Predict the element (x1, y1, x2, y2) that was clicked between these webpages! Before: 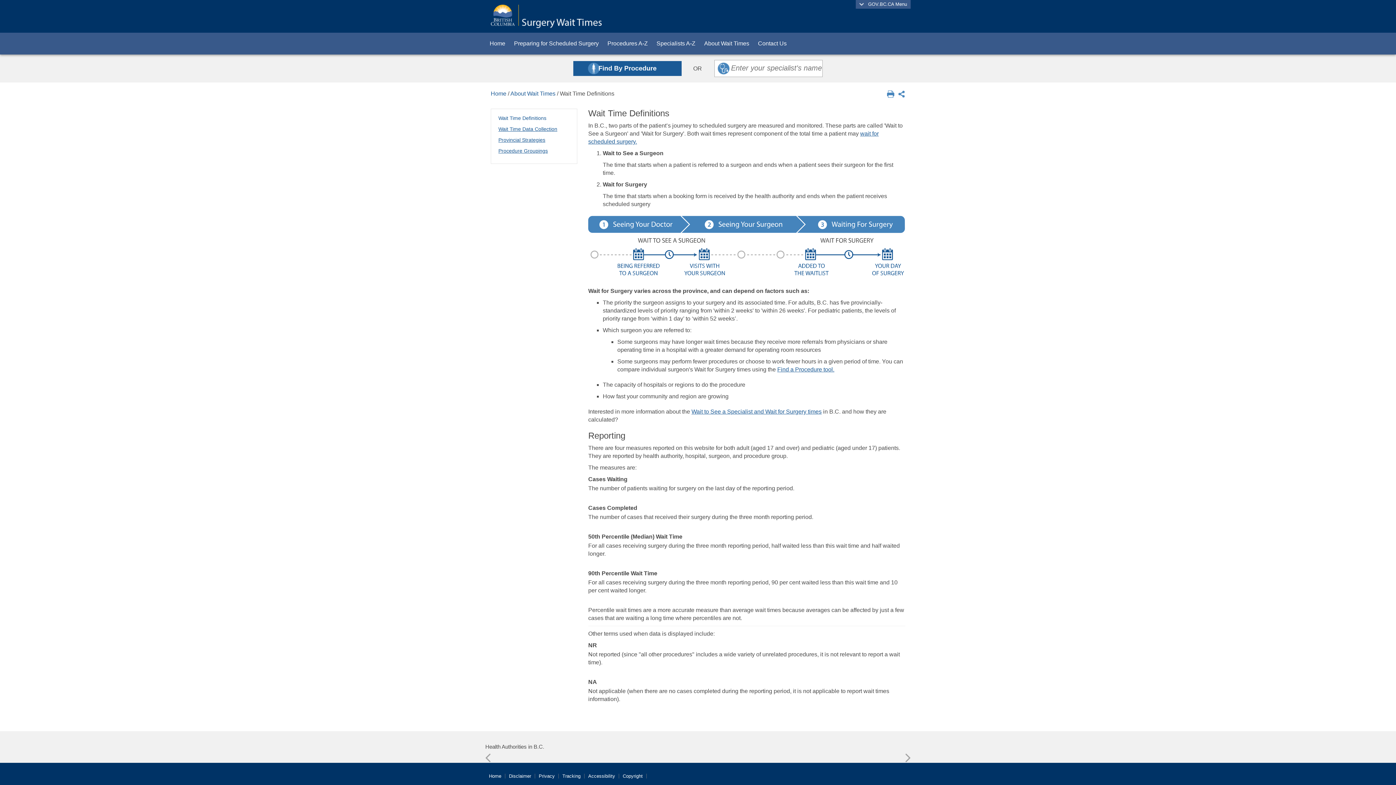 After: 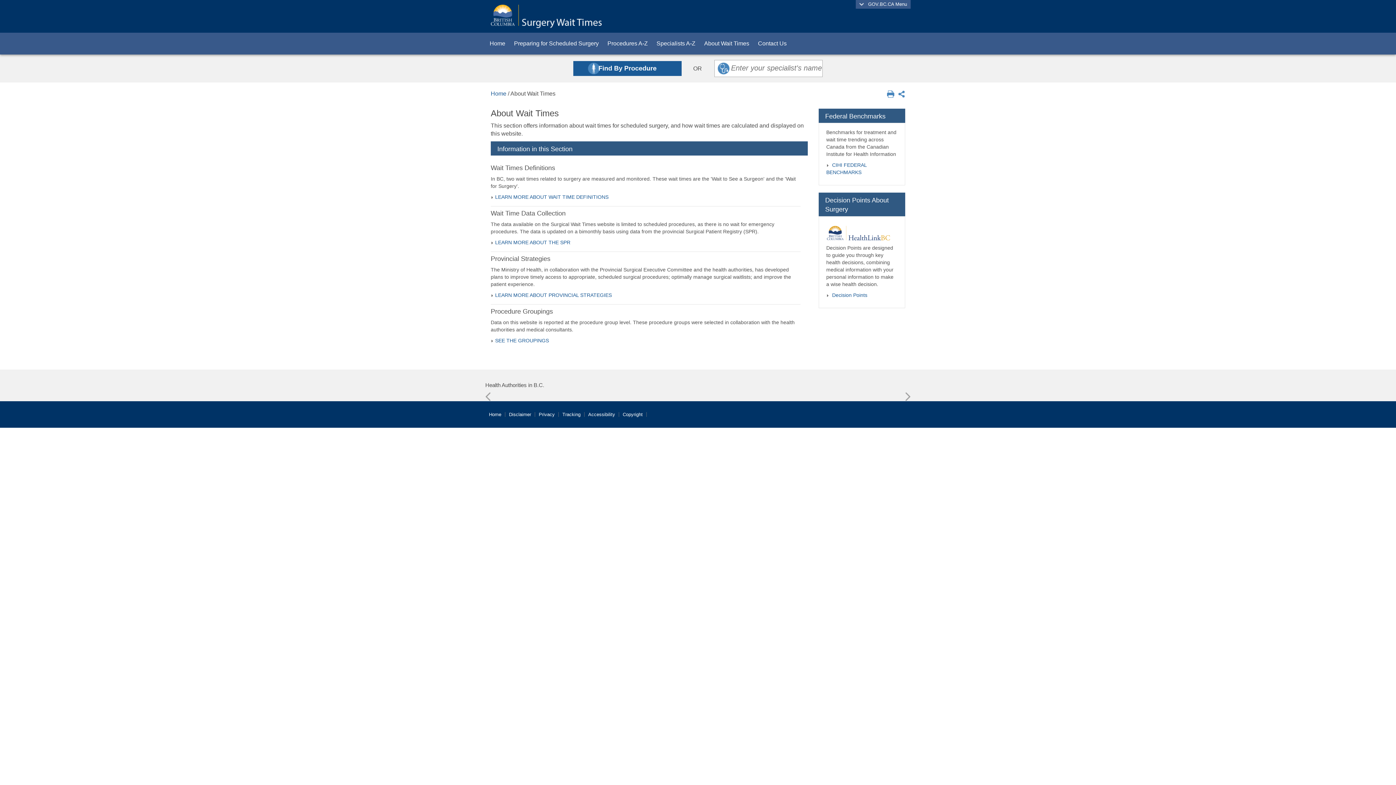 Action: bbox: (700, 32, 753, 54) label: About Wait Times